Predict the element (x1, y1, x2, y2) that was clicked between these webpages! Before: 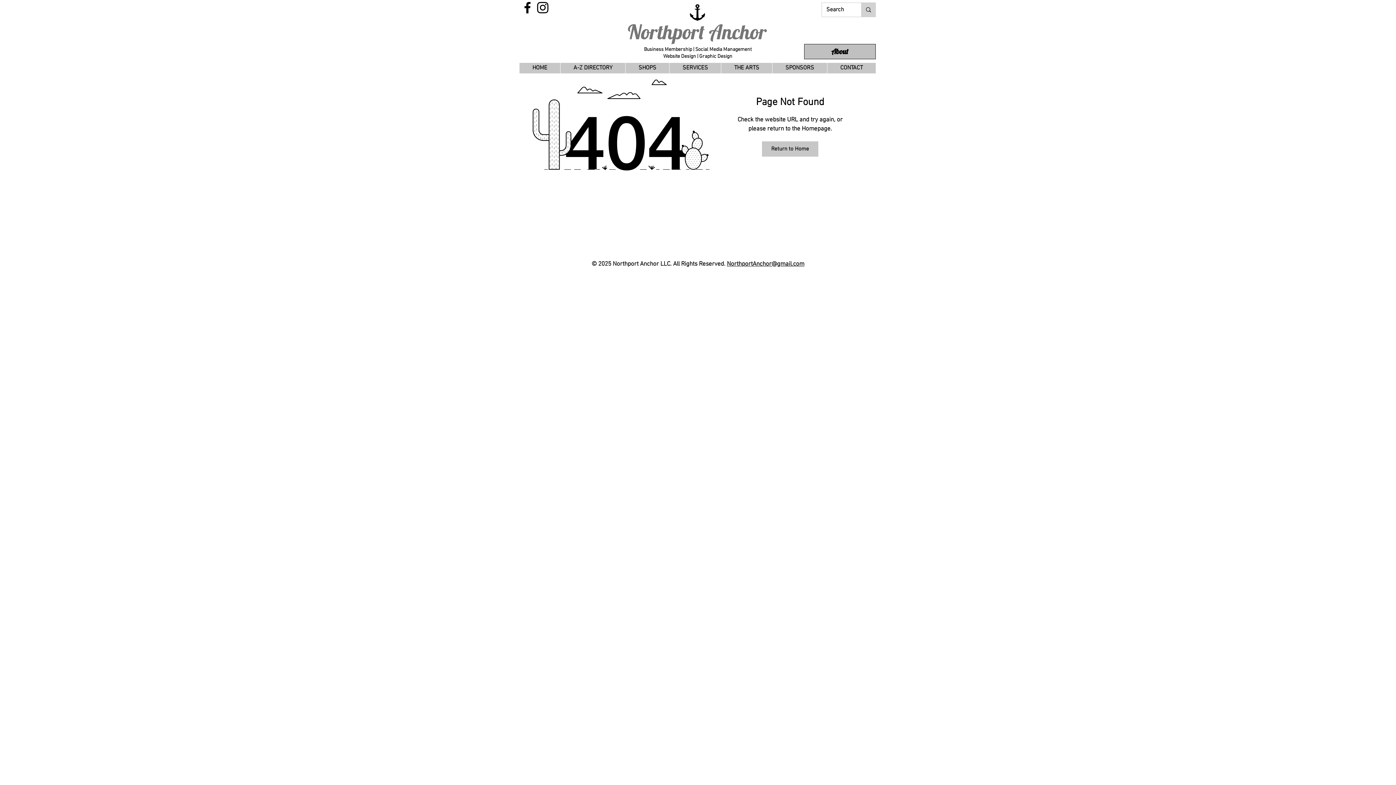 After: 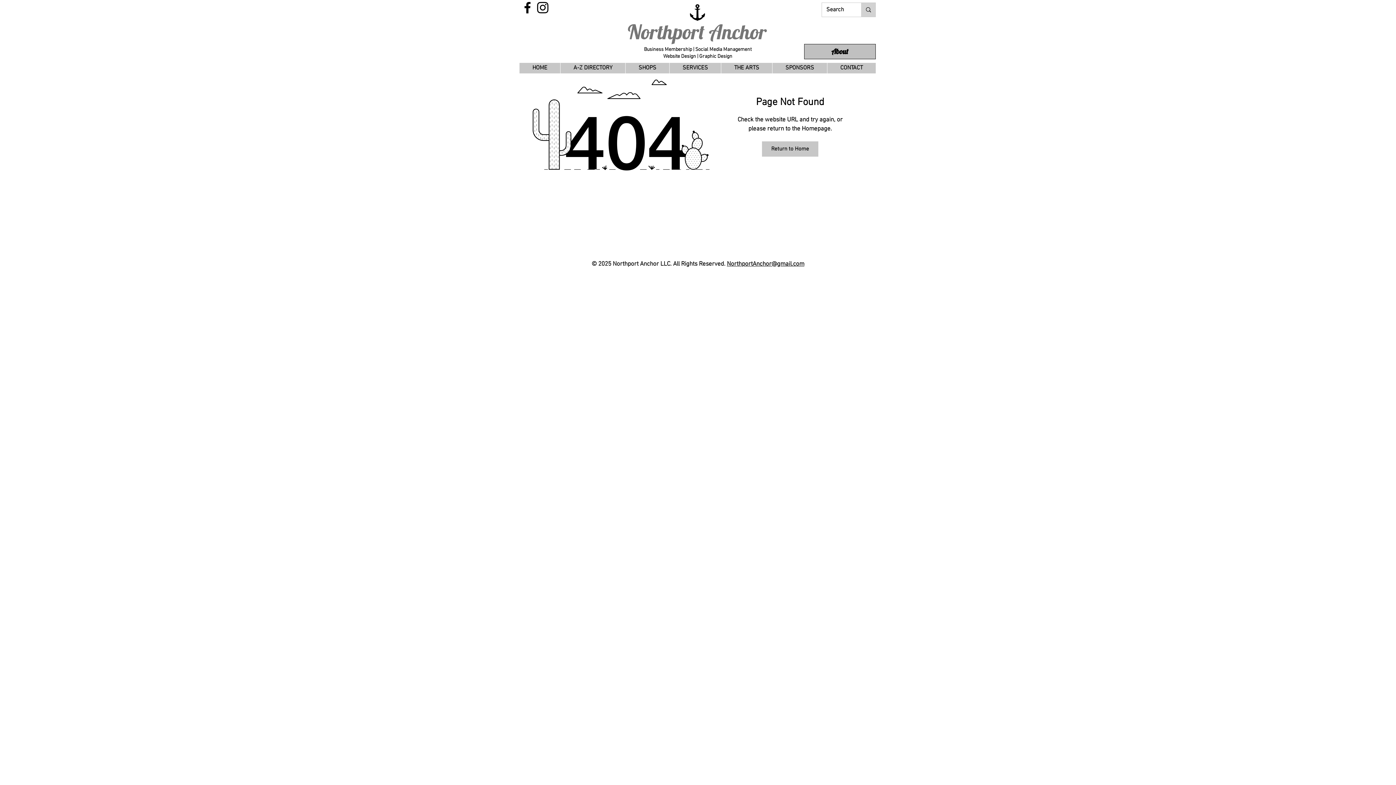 Action: label: Instagram bbox: (535, 0, 550, 15)